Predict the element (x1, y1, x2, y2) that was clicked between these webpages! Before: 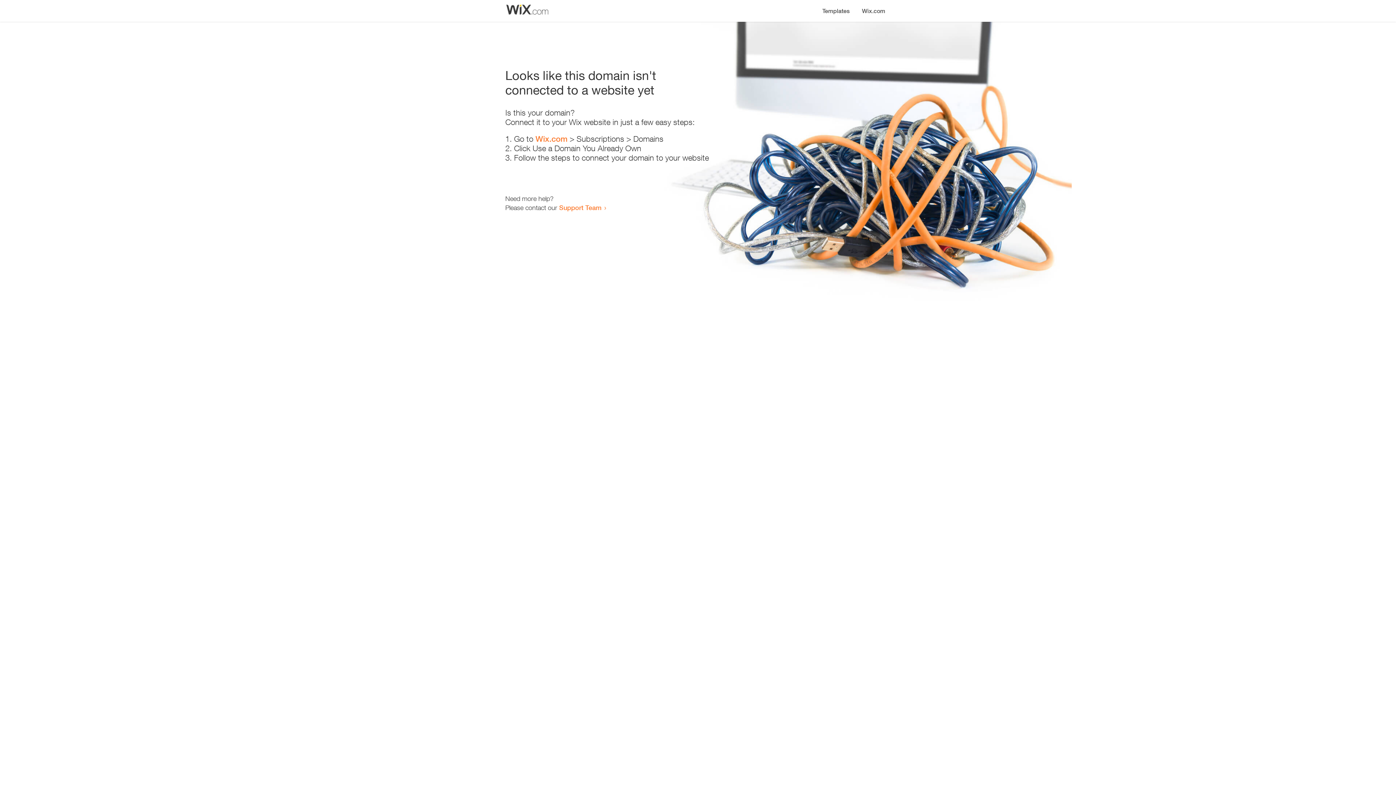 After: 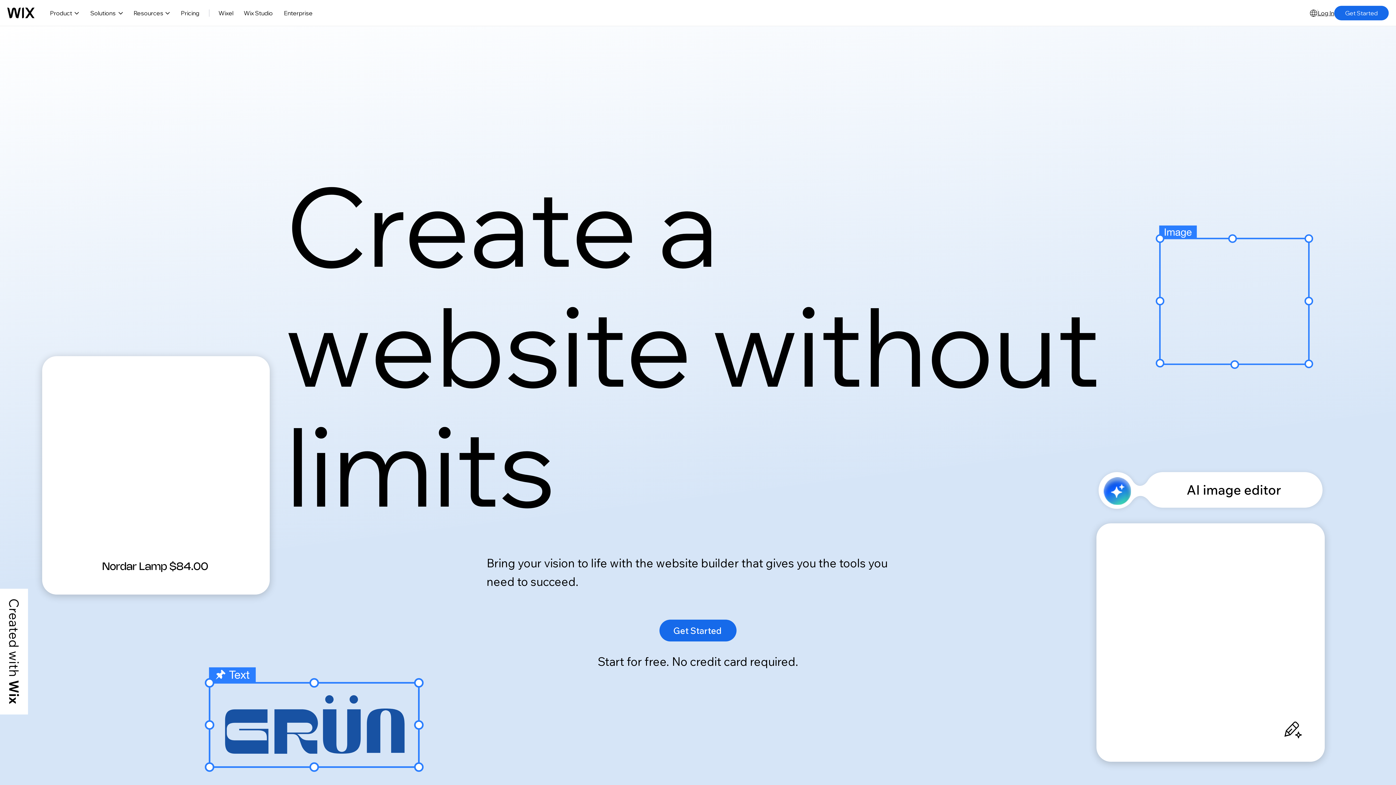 Action: bbox: (856, 0, 890, 14) label: Wix.com